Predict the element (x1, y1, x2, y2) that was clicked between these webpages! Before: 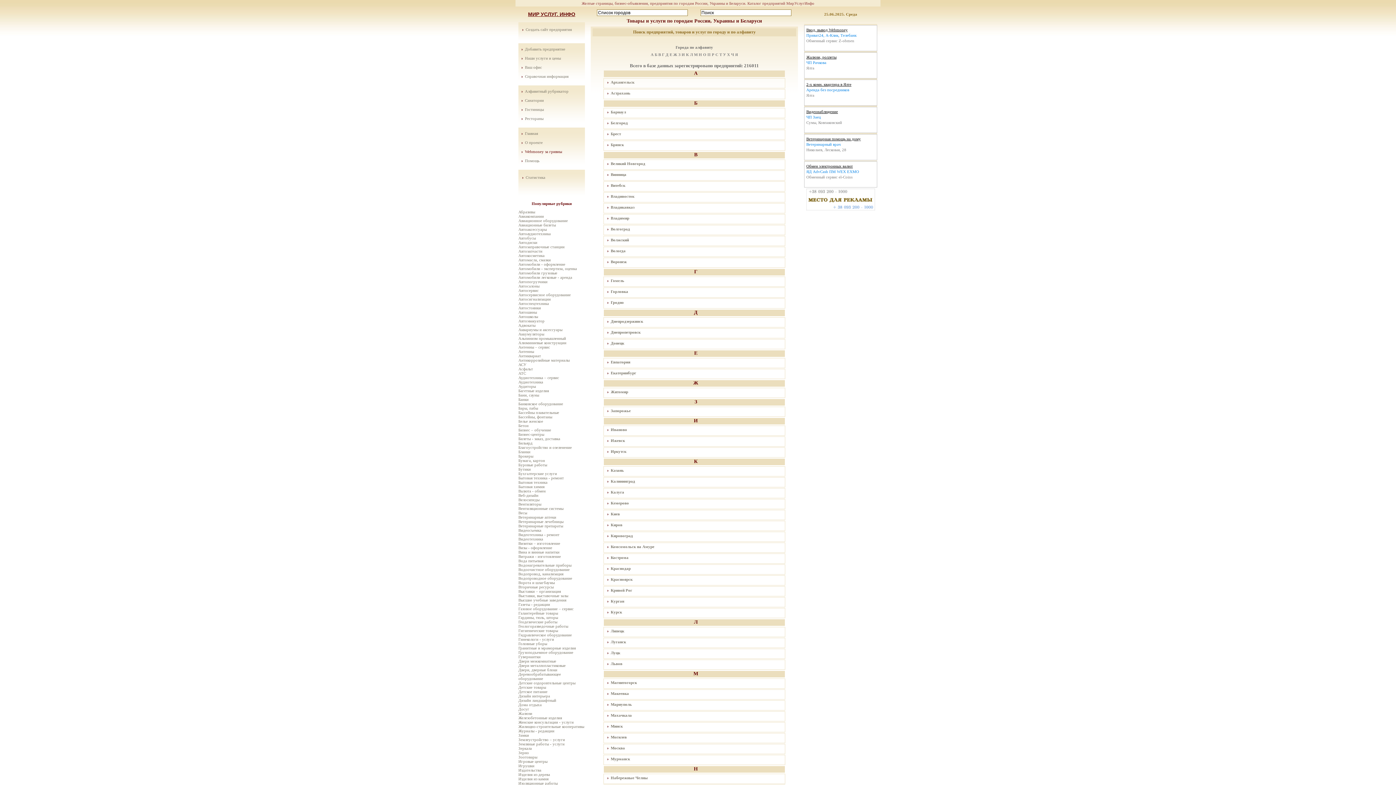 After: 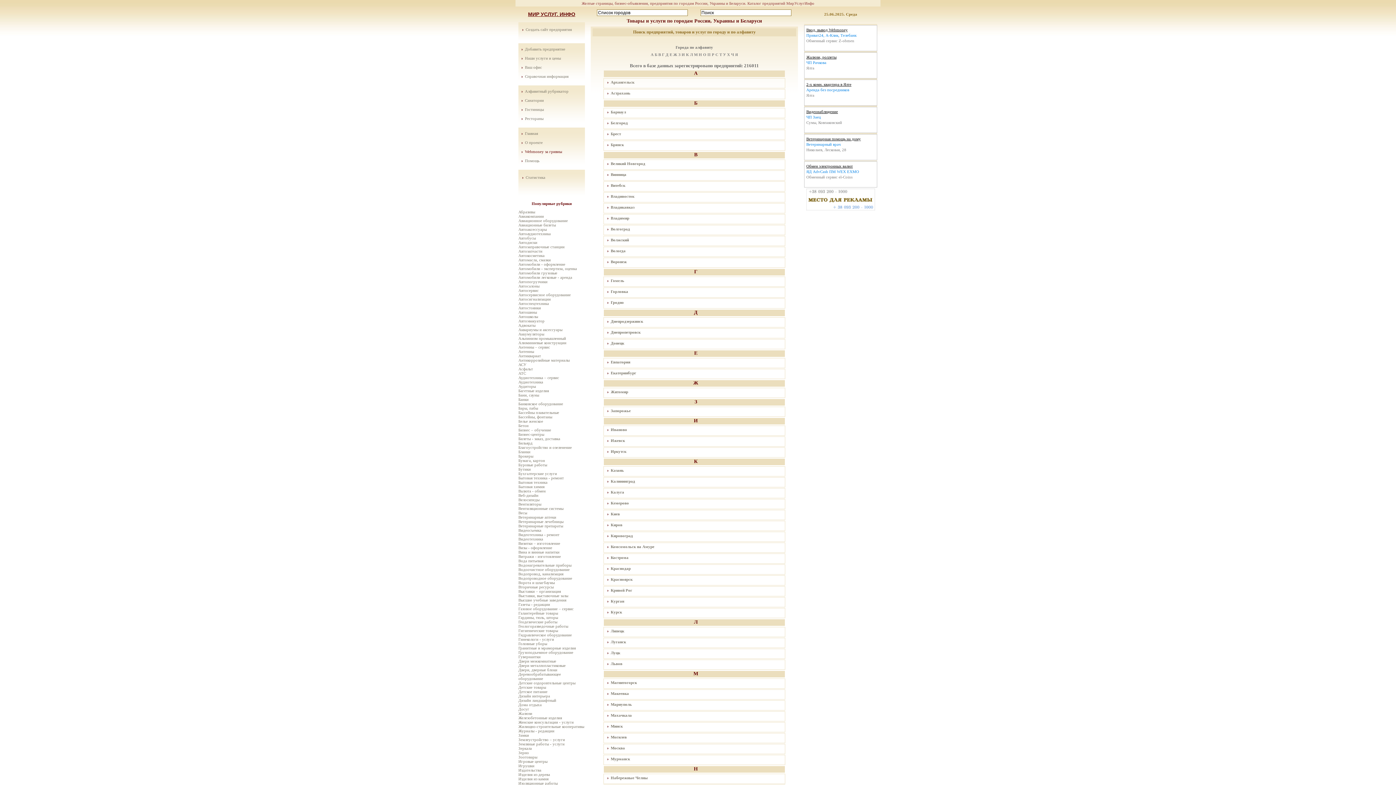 Action: label: Женские консультации - услуги bbox: (518, 720, 573, 724)